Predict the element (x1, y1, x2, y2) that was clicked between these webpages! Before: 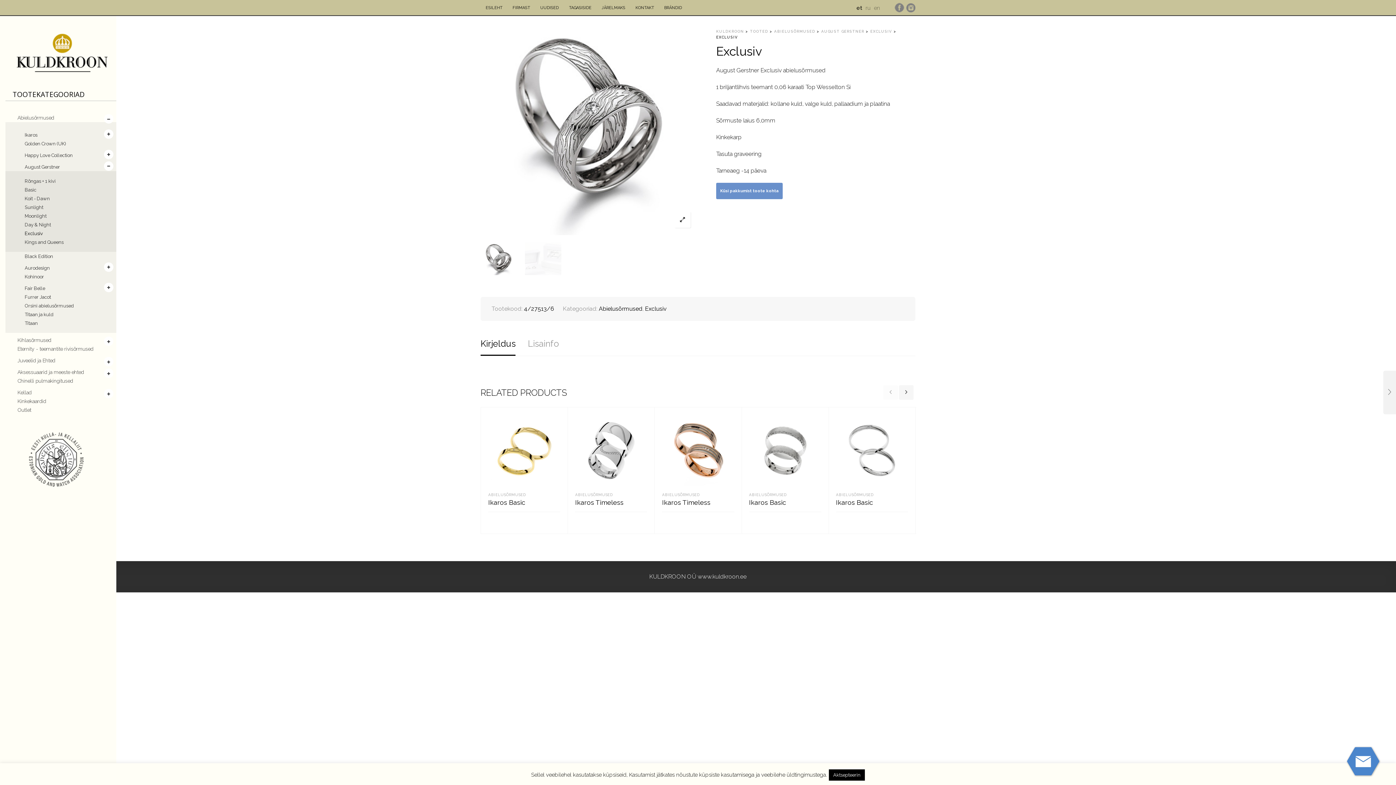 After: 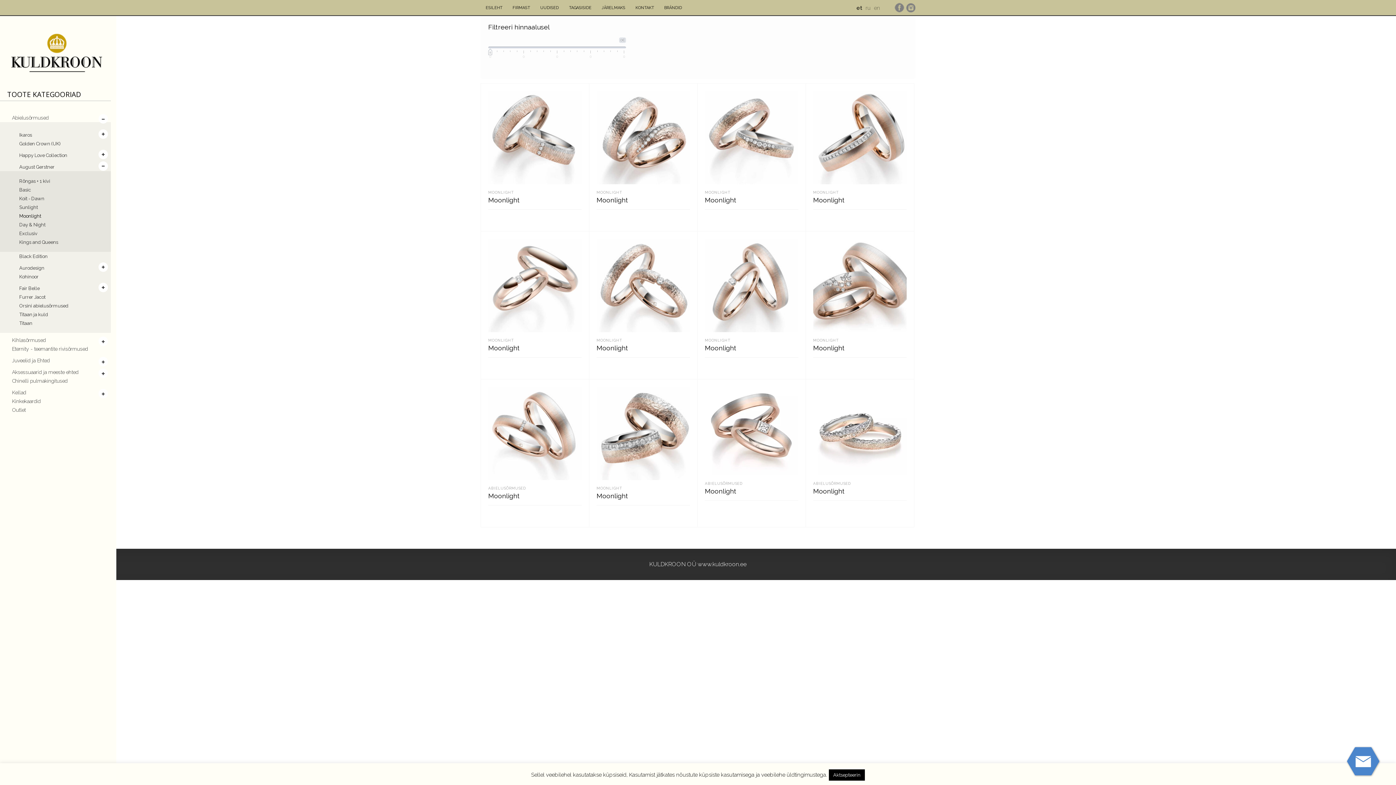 Action: bbox: (17, 210, 48, 221) label: Moonlight